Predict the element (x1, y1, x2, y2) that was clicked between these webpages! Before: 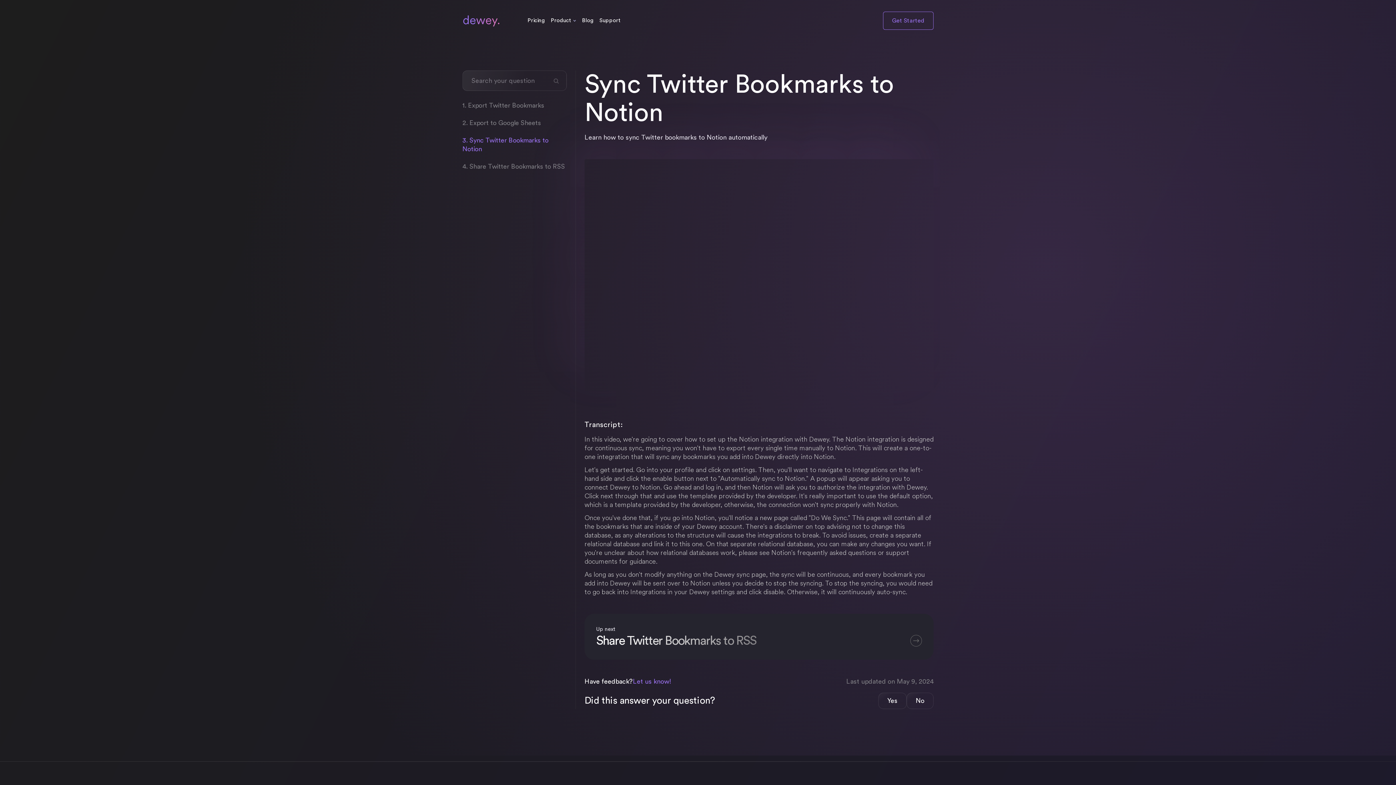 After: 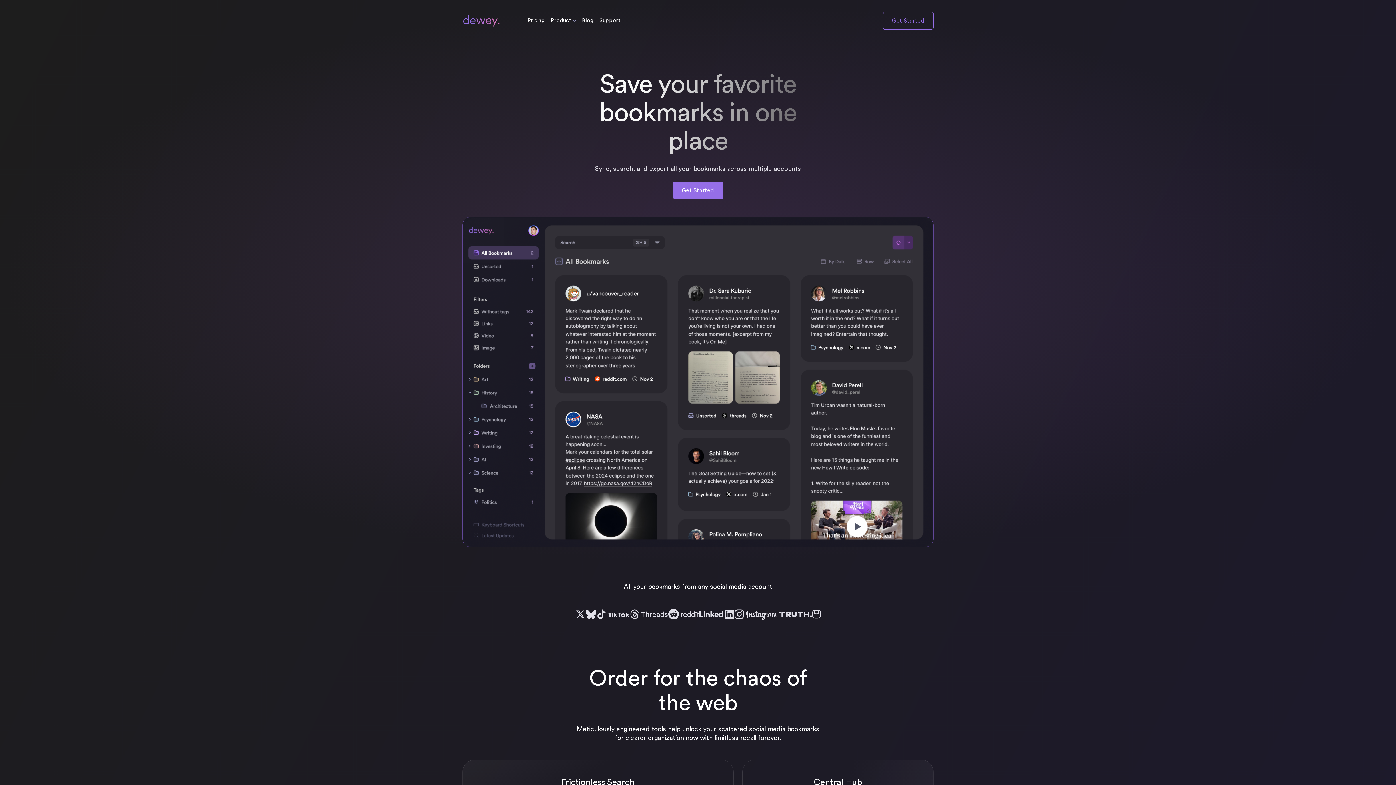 Action: bbox: (462, 13, 501, 28)